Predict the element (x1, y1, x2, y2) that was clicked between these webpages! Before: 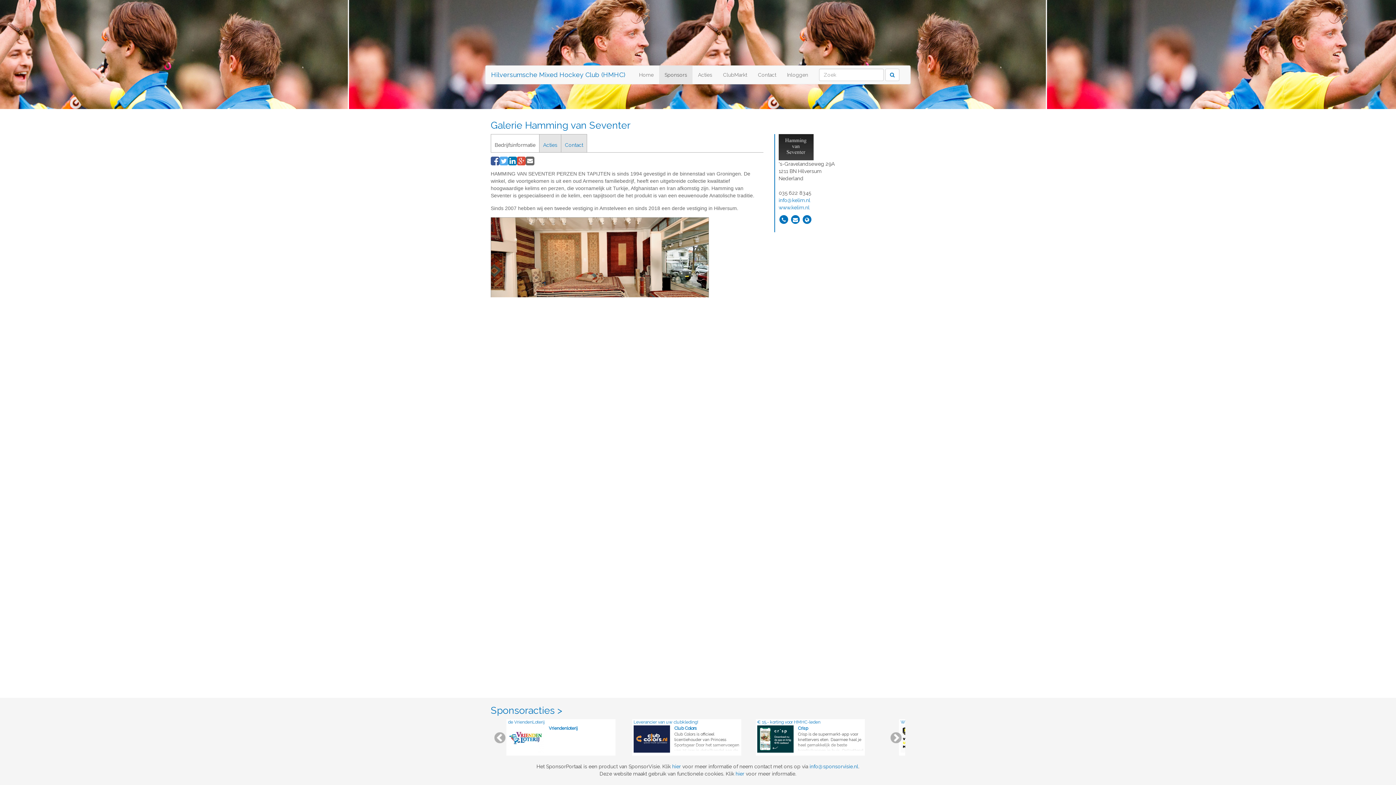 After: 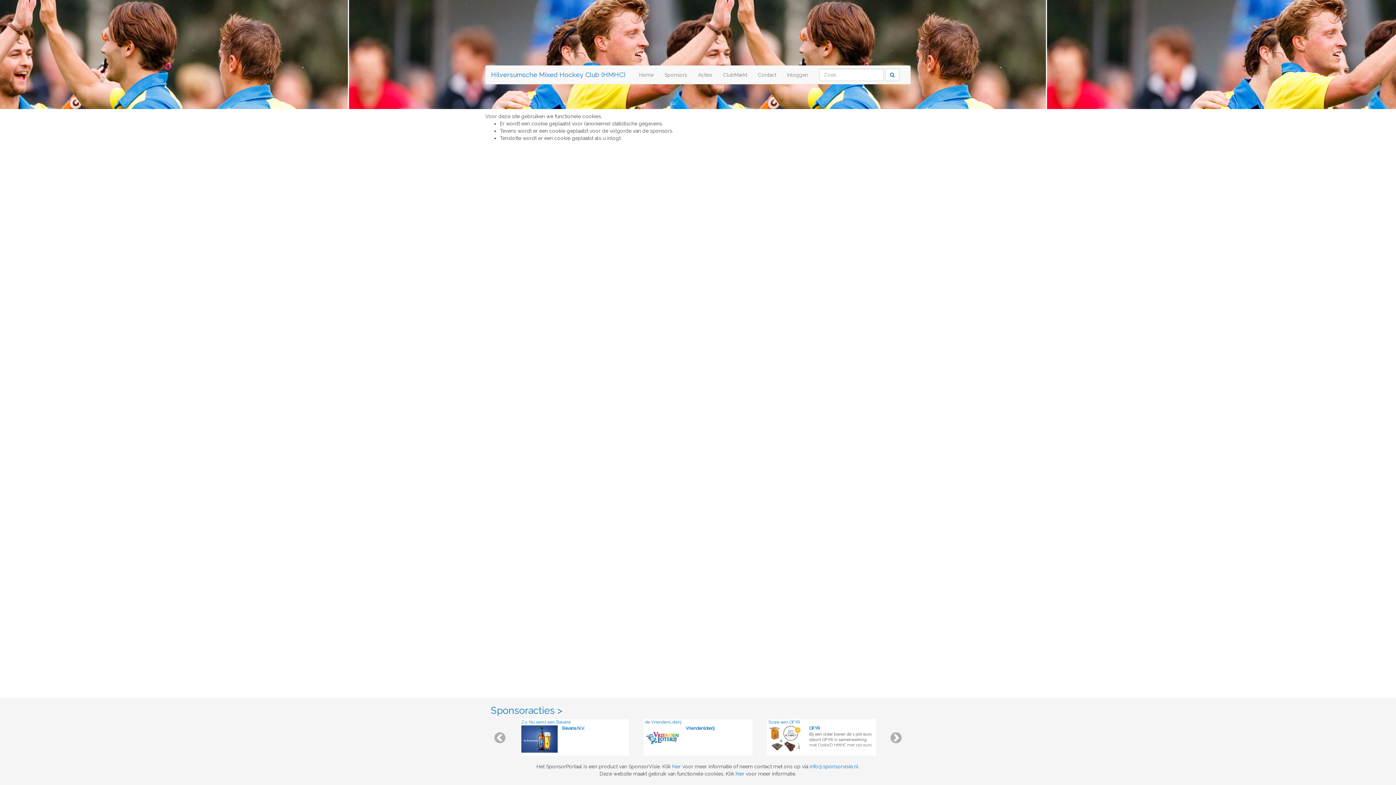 Action: label: hier bbox: (735, 771, 744, 777)